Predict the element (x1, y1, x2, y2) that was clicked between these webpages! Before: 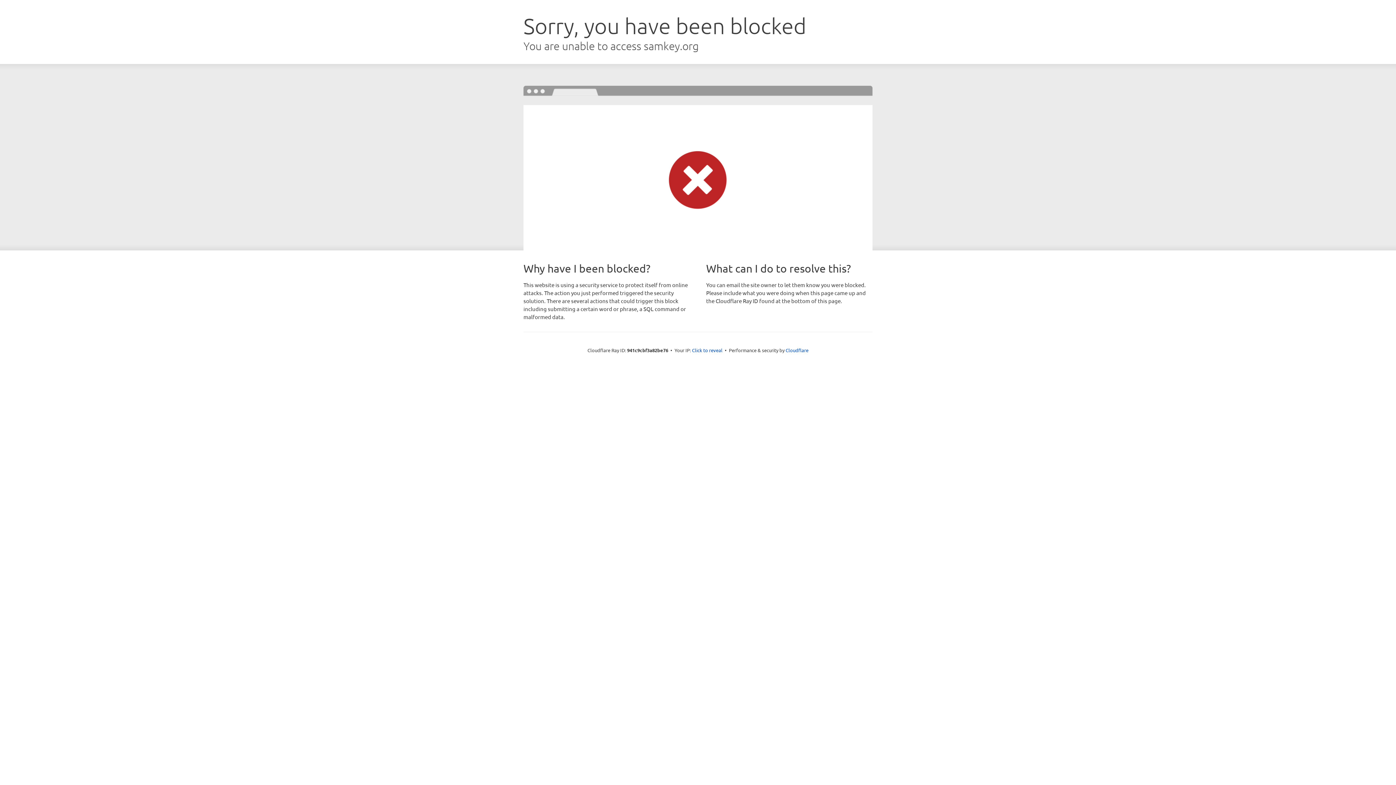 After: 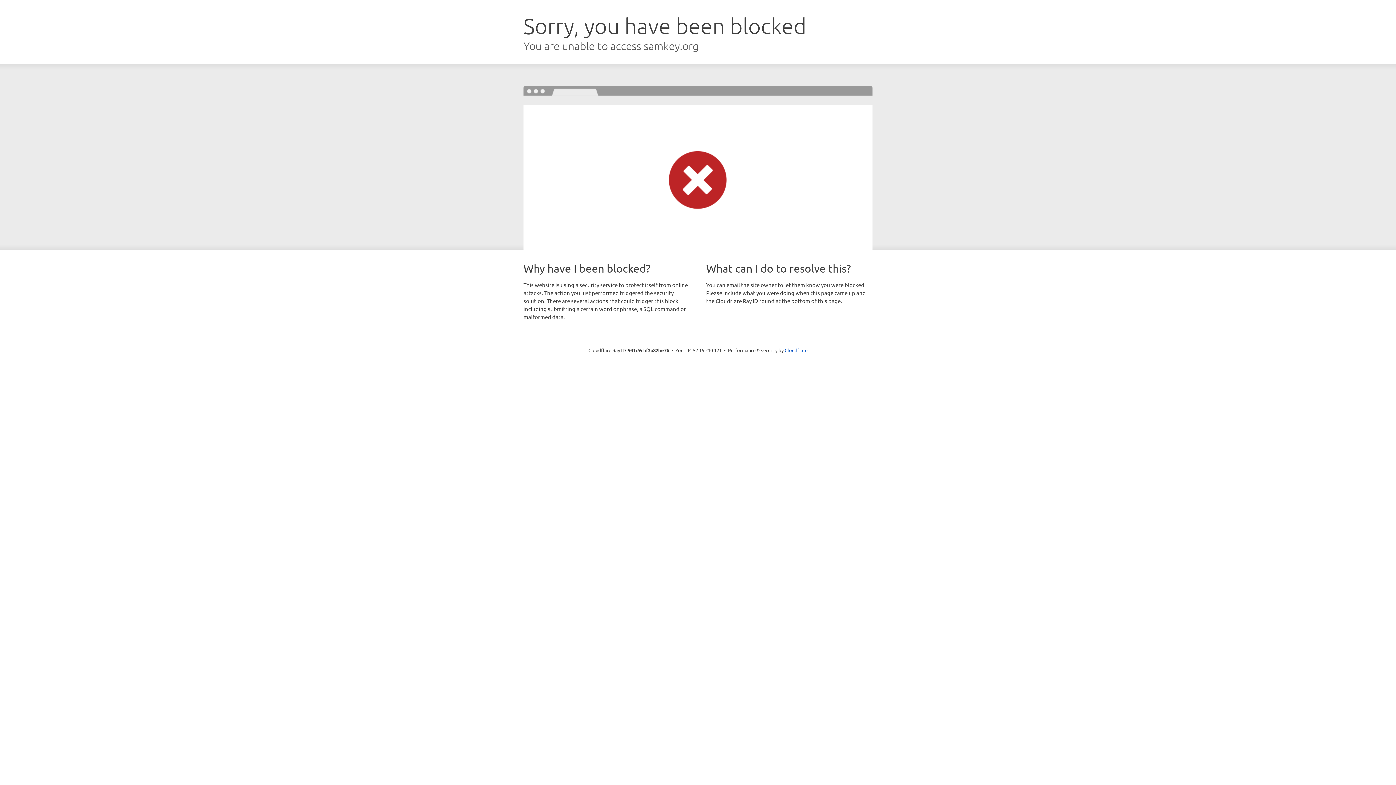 Action: label: Click to reveal bbox: (692, 346, 722, 353)